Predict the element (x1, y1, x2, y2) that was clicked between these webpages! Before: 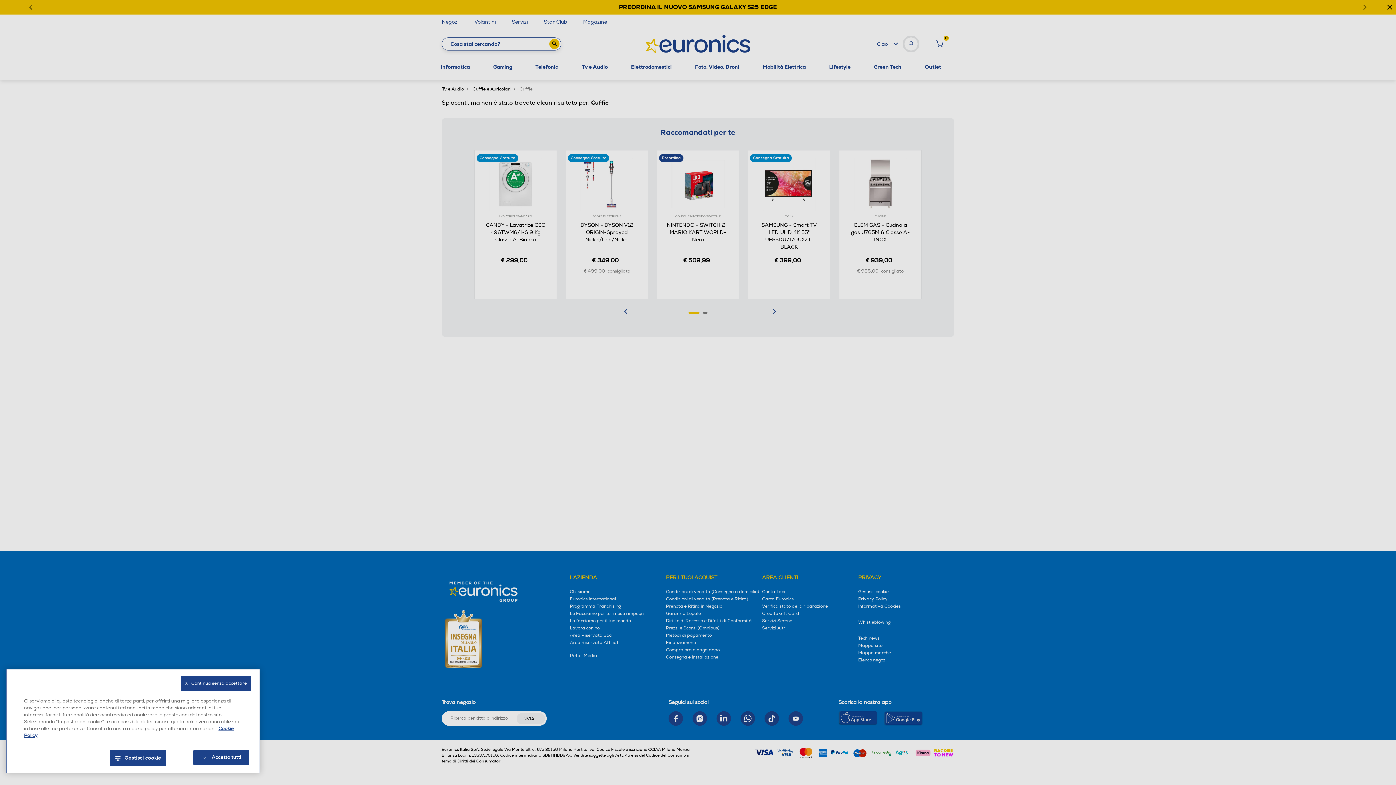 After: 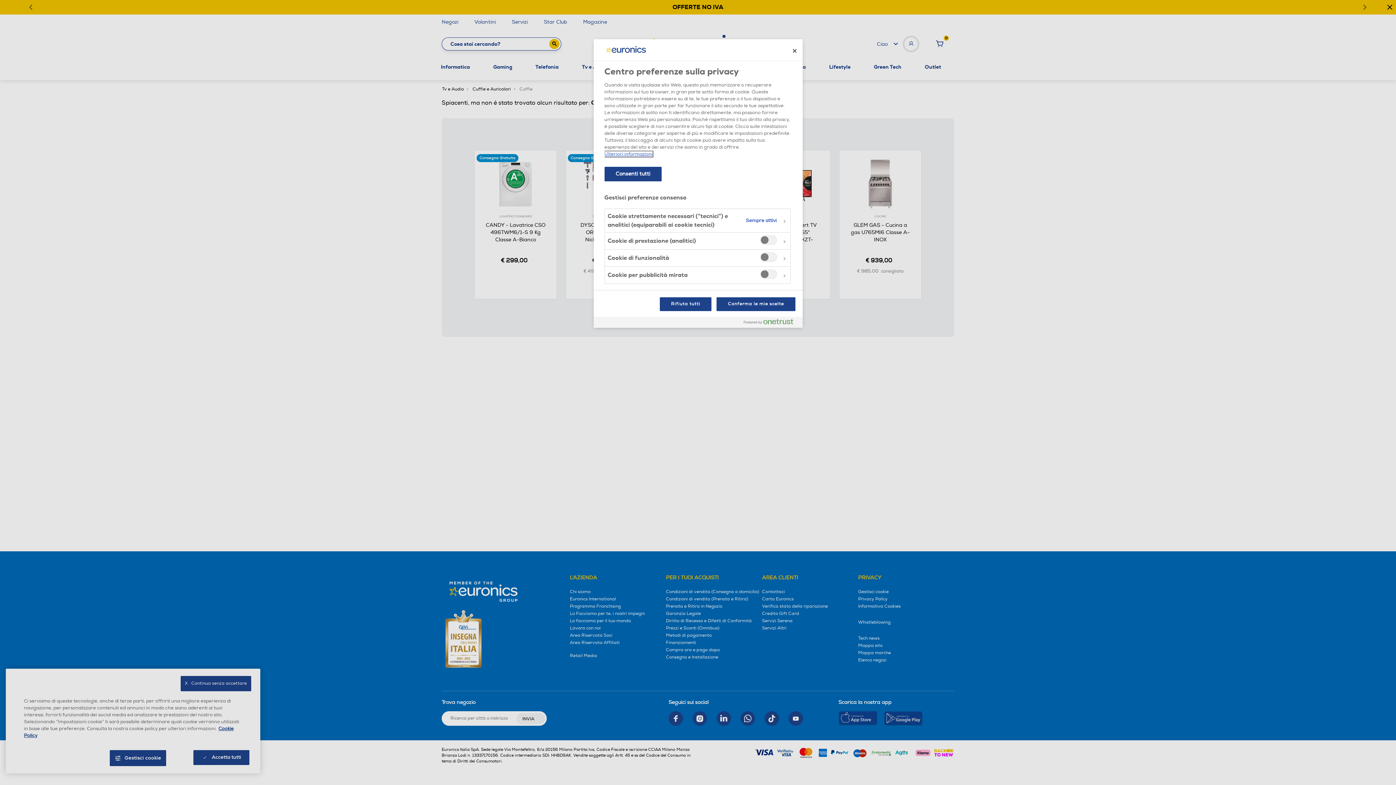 Action: bbox: (109, 750, 166, 766) label: Gestisci cookie